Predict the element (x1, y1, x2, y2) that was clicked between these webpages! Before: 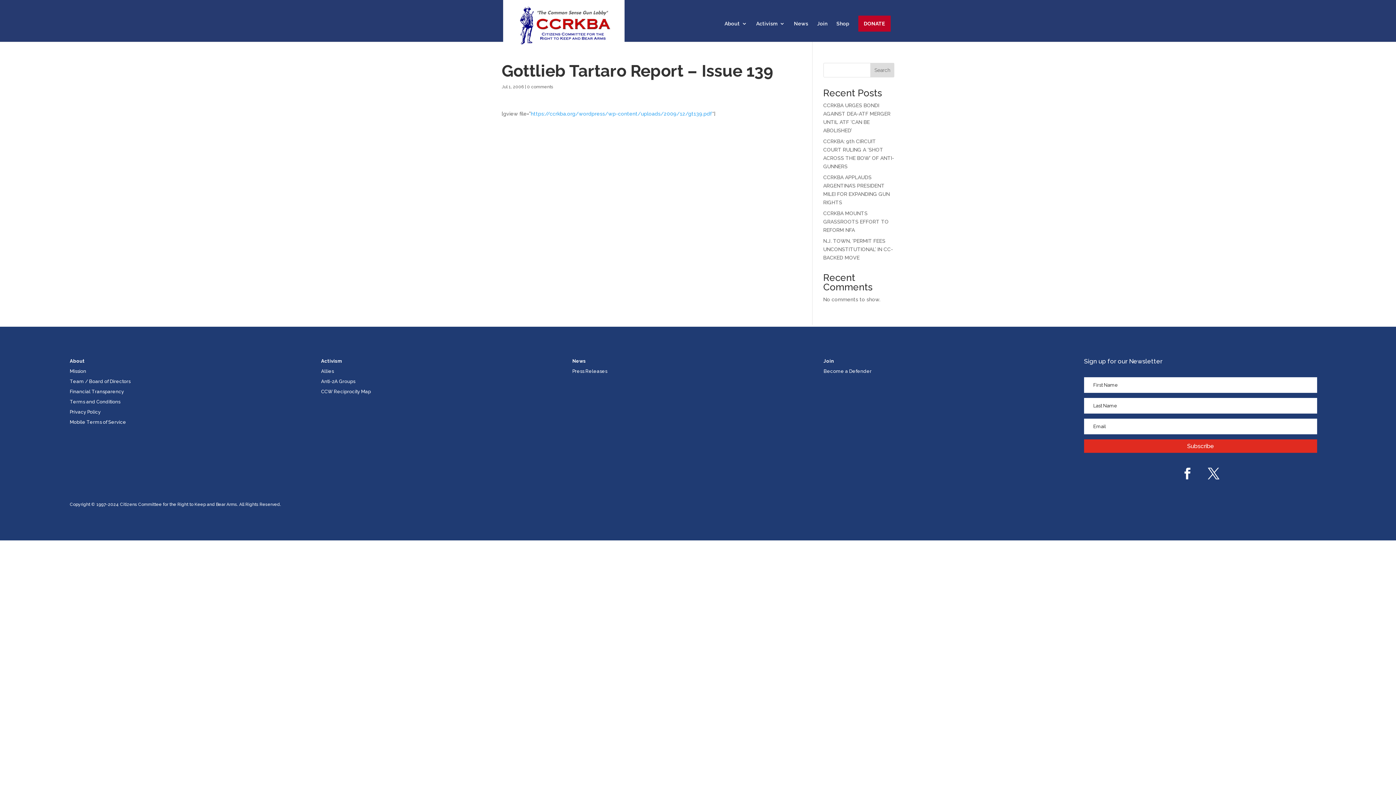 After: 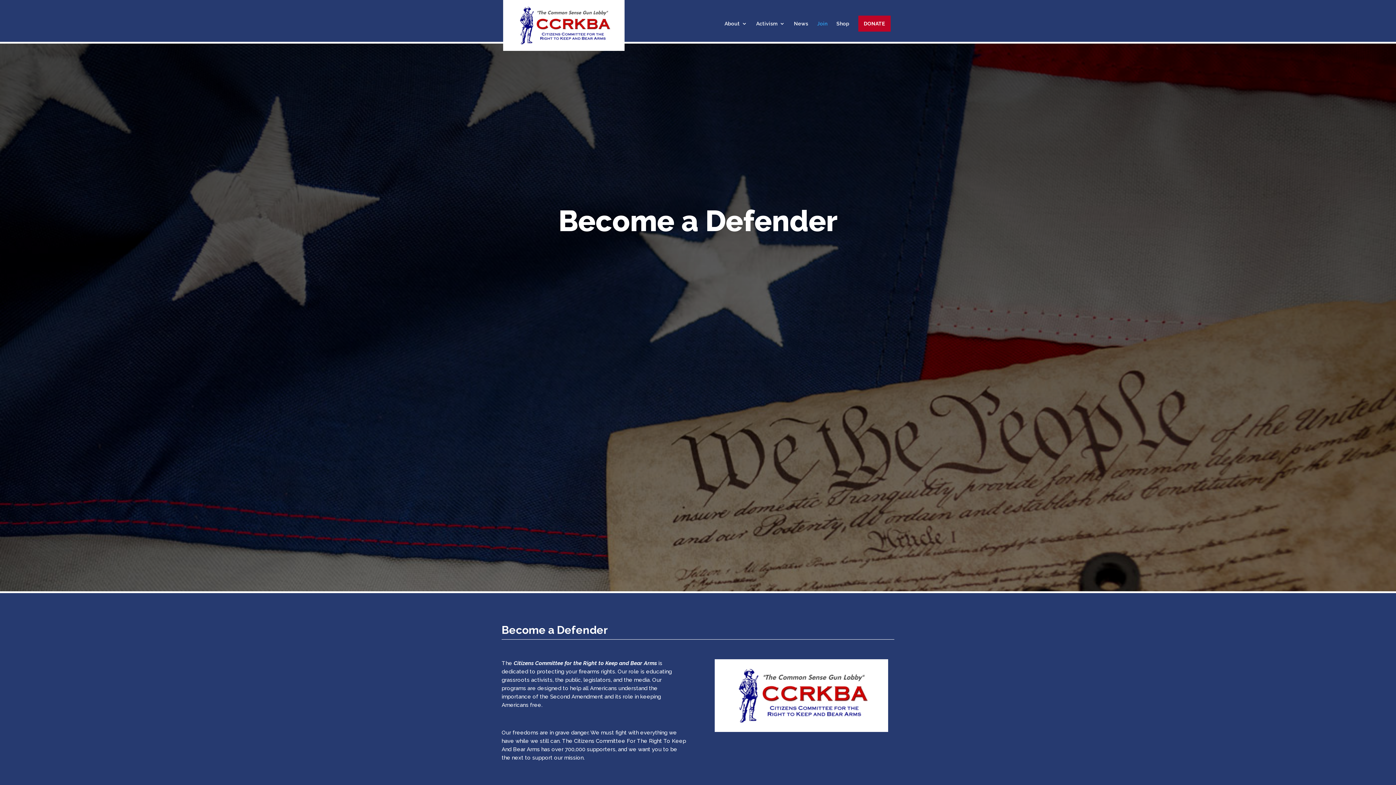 Action: bbox: (817, 21, 827, 41) label: Join